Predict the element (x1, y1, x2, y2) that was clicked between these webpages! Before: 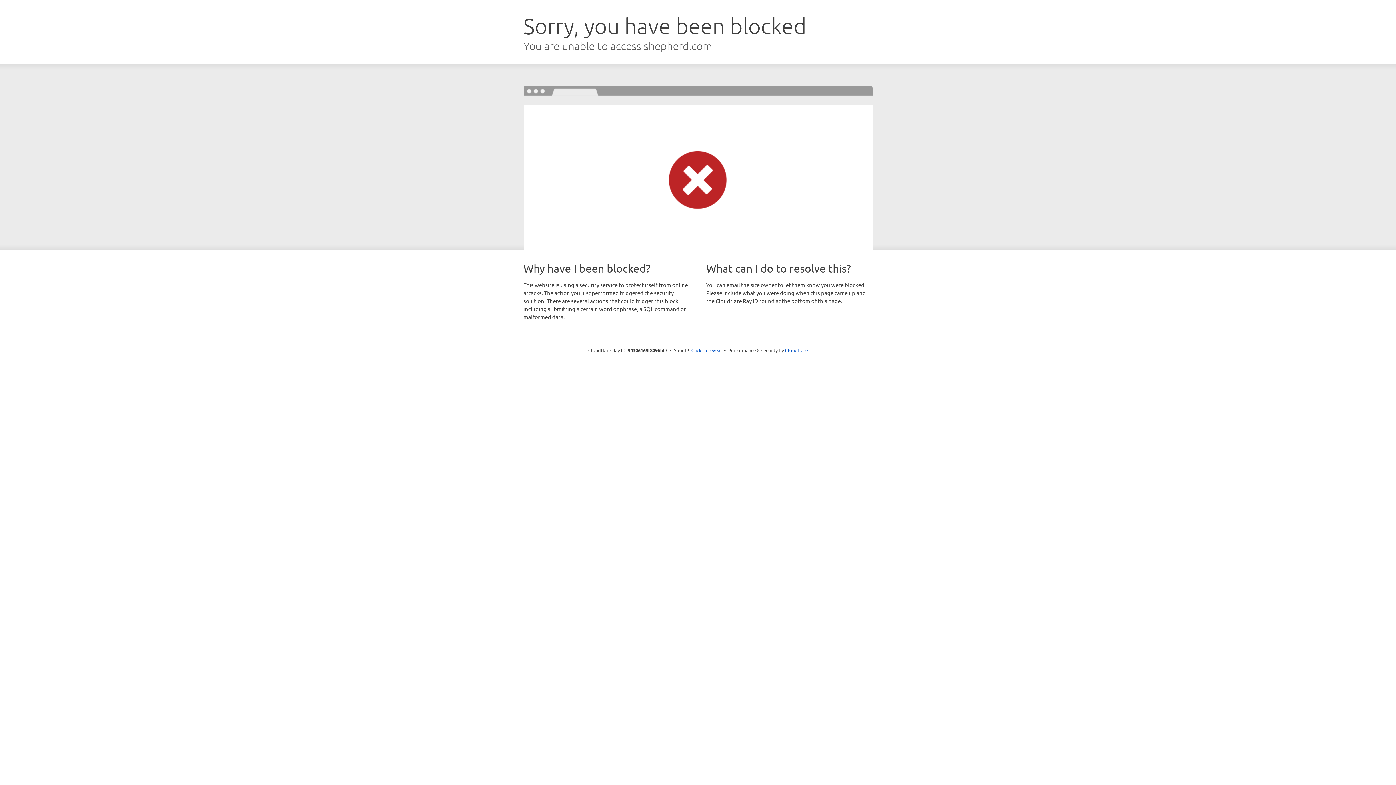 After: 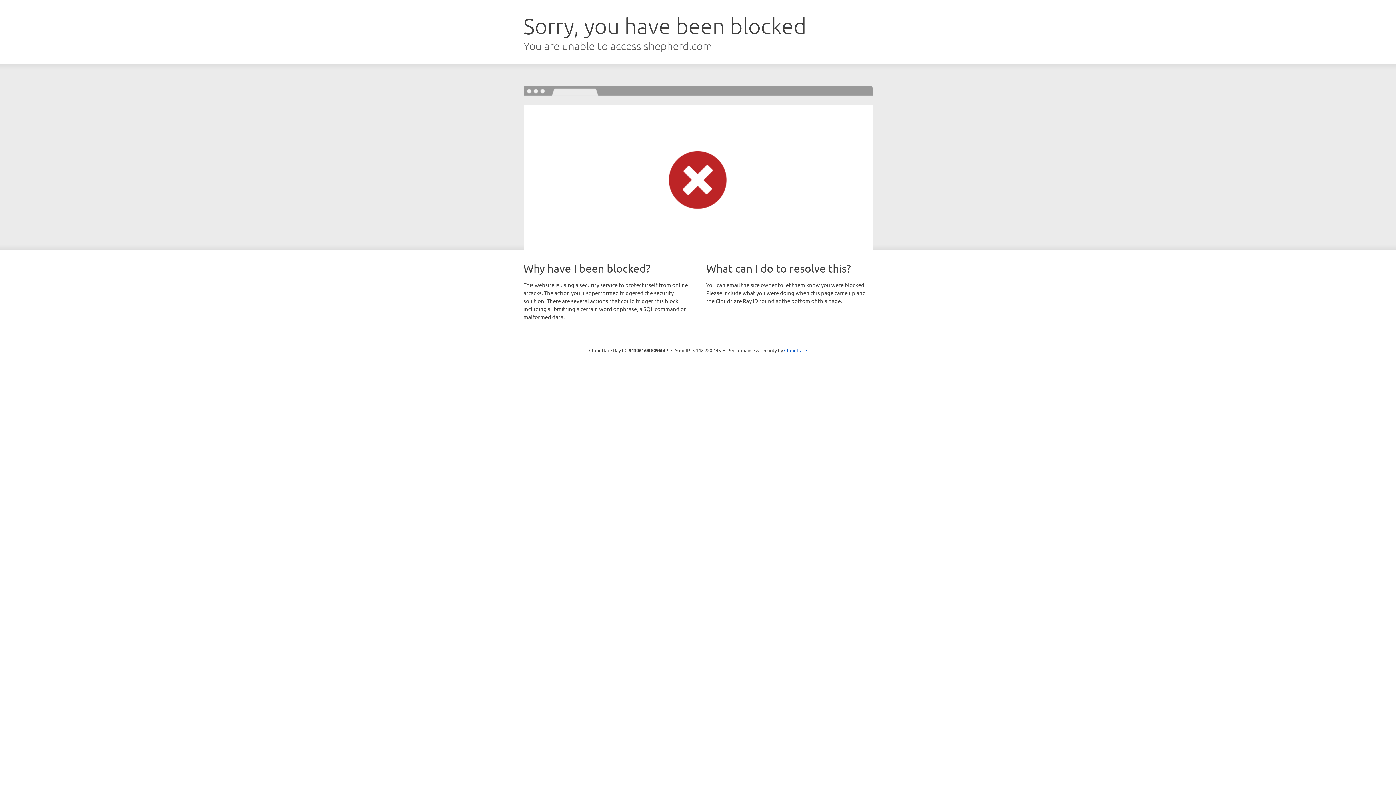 Action: label: Click to reveal bbox: (691, 346, 722, 353)